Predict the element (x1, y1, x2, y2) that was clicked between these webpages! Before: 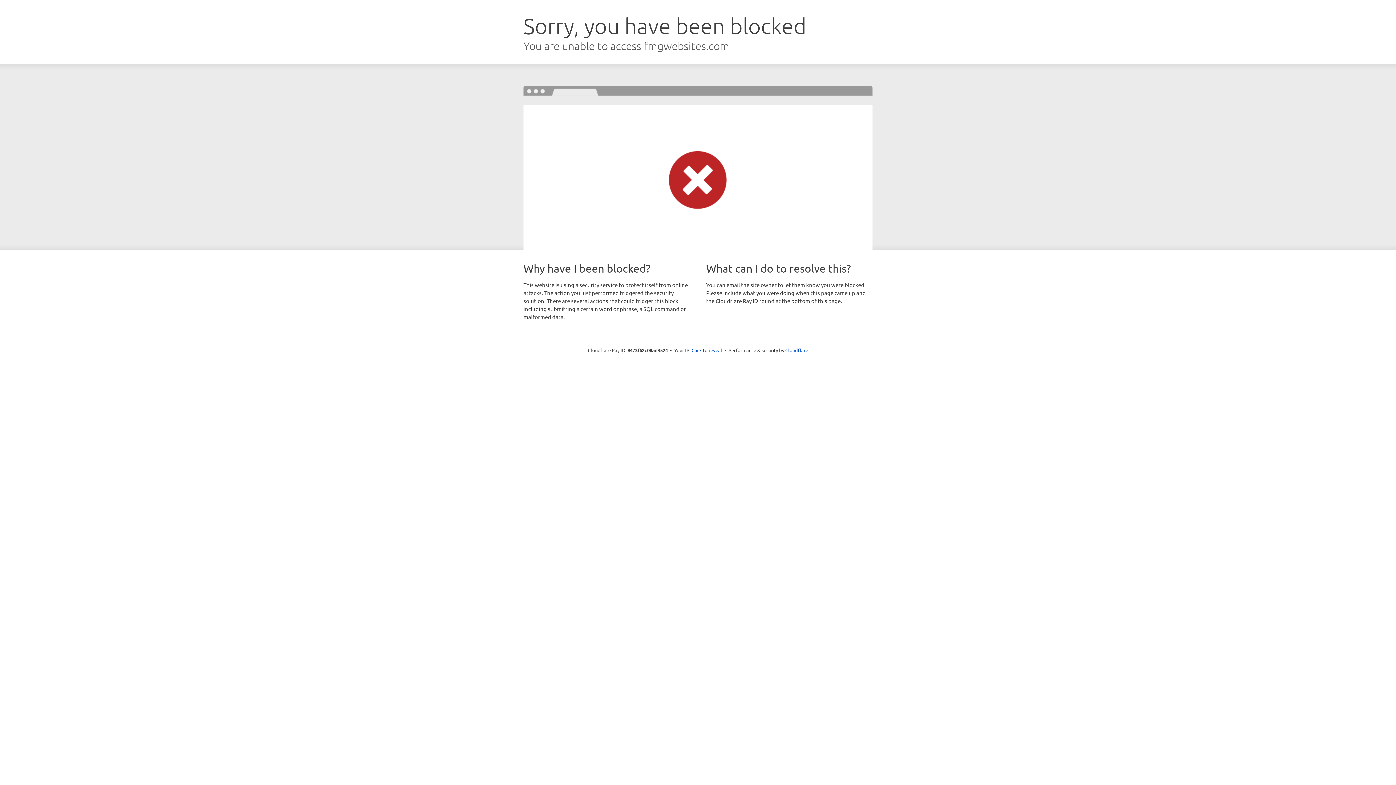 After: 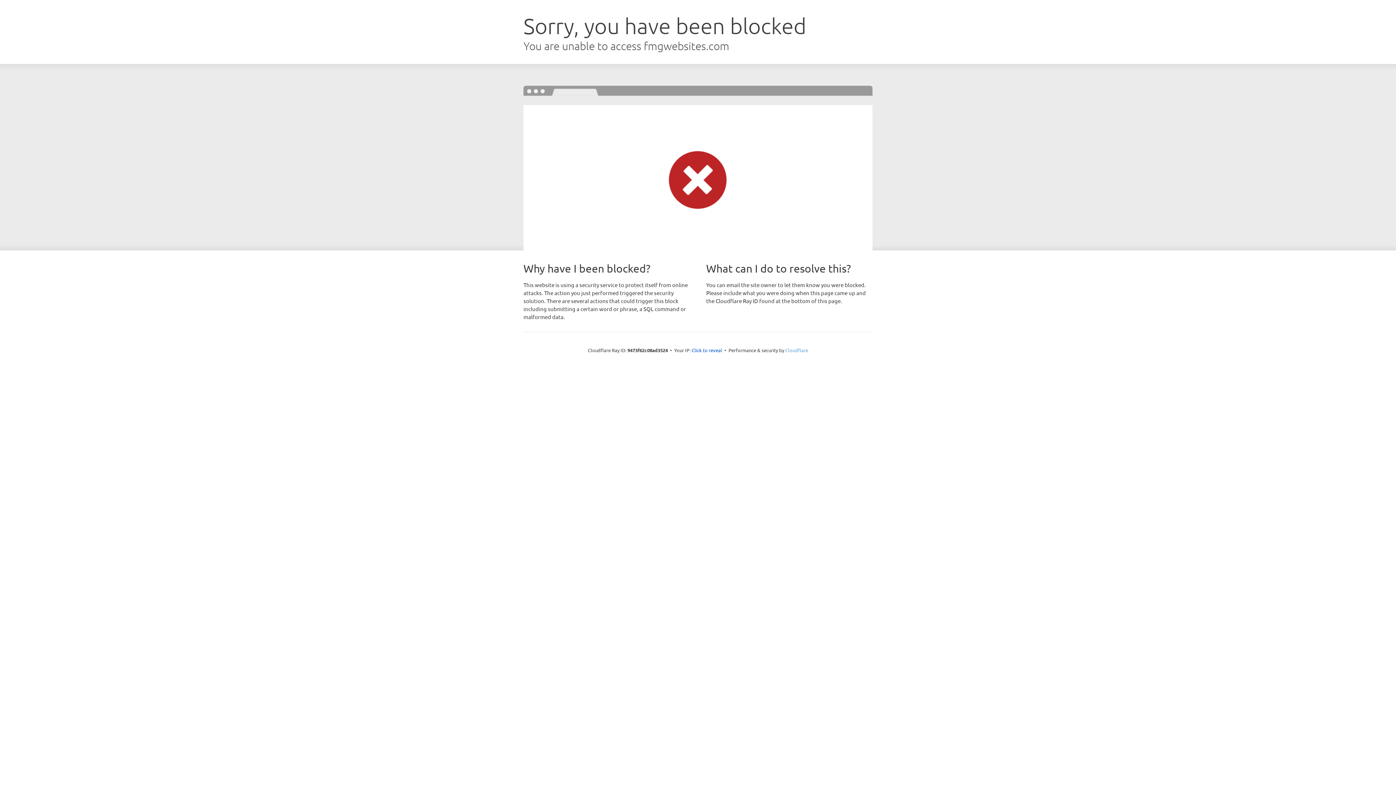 Action: bbox: (785, 347, 808, 353) label: Cloudflare